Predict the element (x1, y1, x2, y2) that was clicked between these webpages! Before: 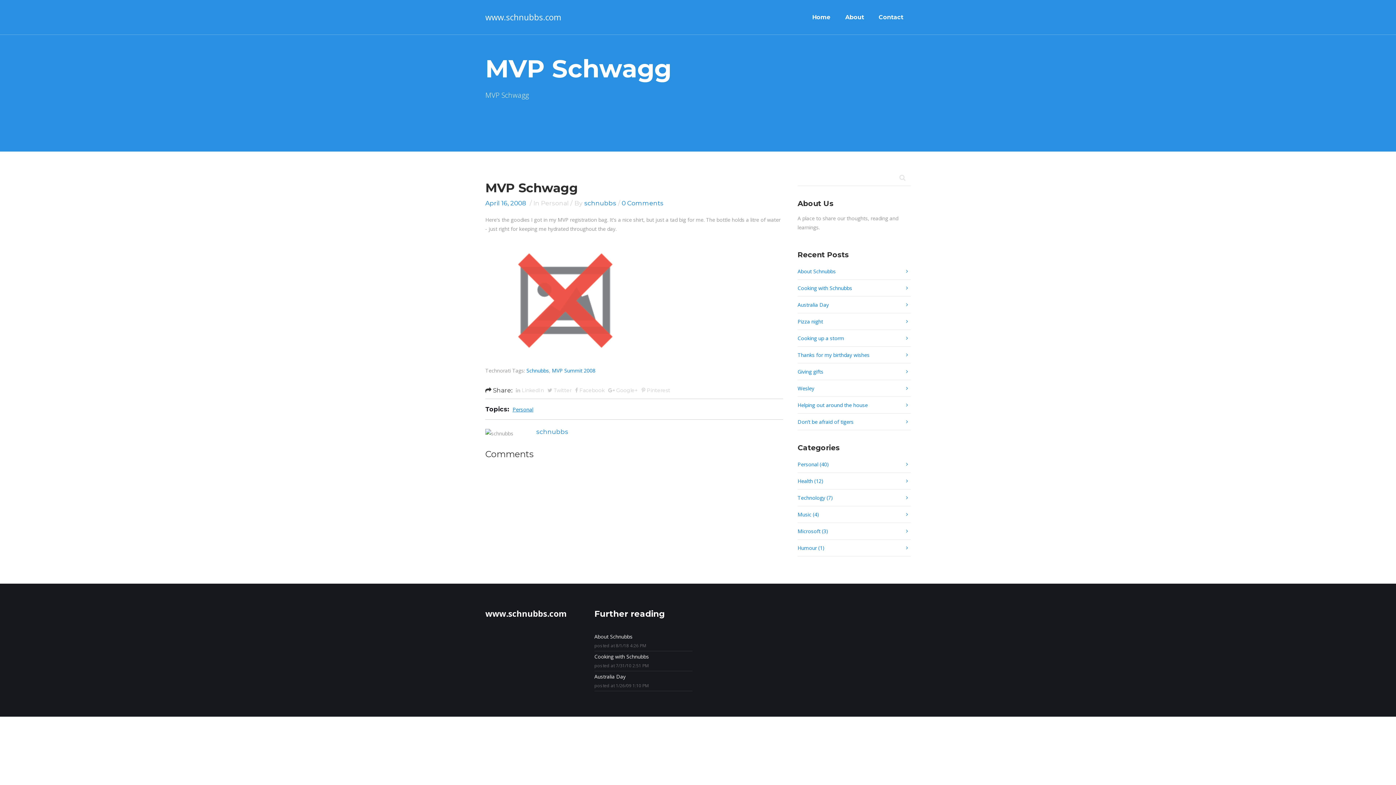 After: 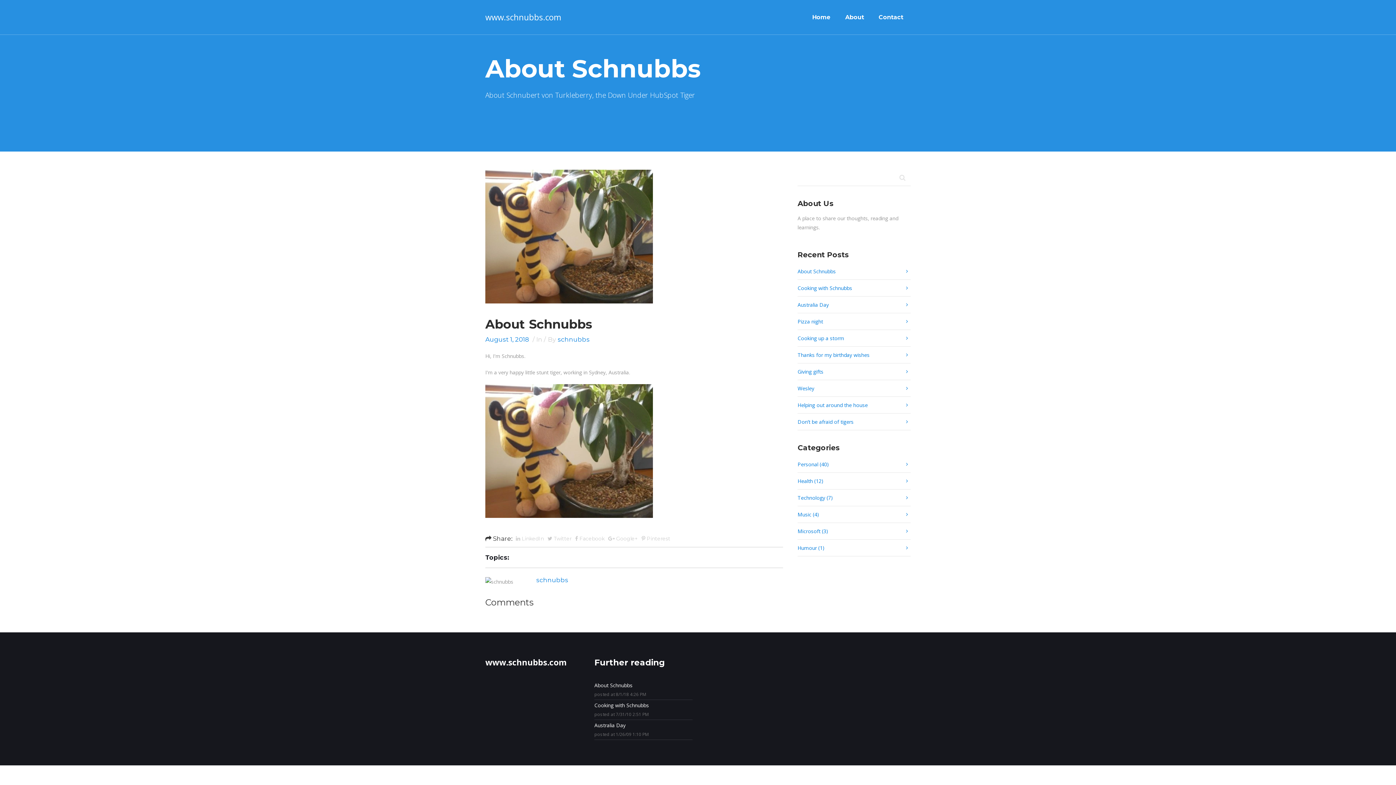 Action: bbox: (871, 0, 910, 34) label: Contact